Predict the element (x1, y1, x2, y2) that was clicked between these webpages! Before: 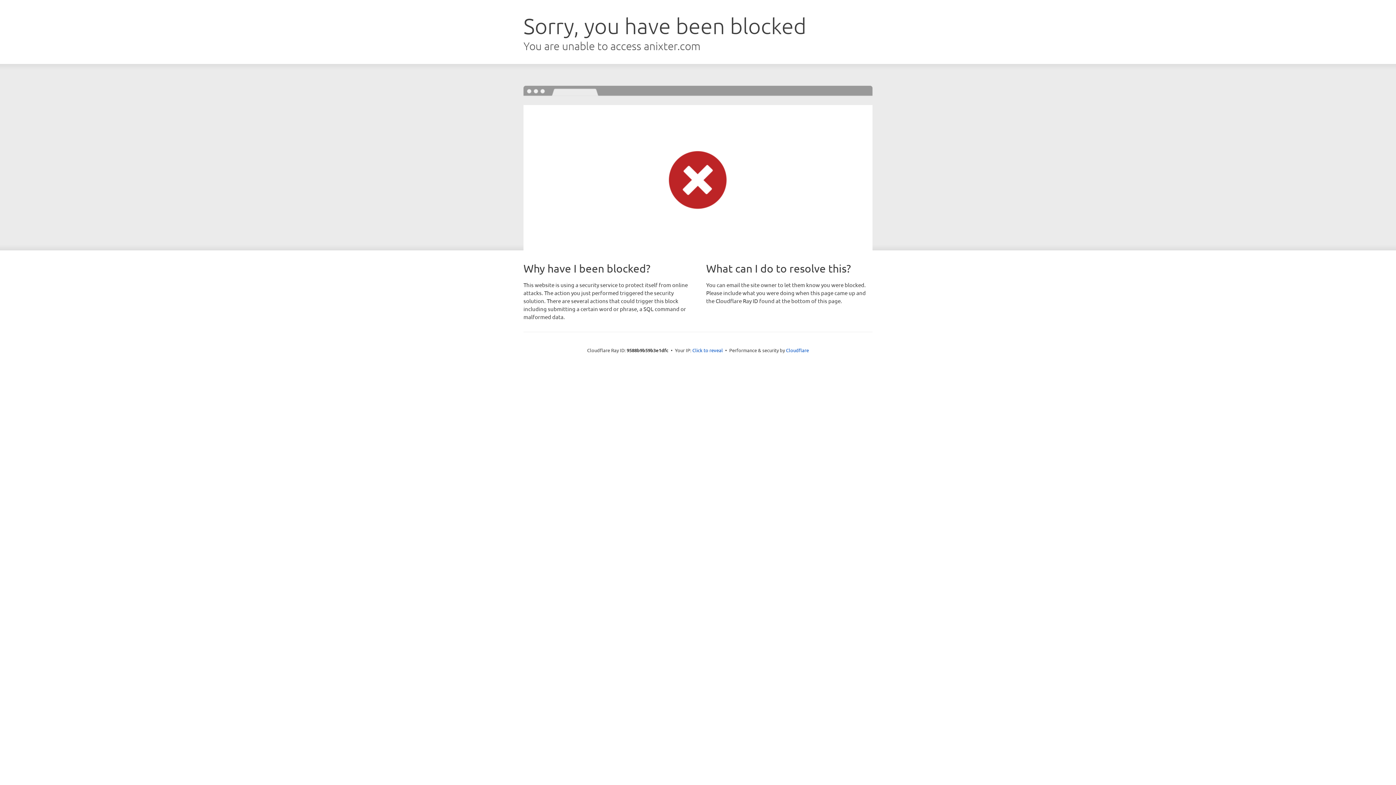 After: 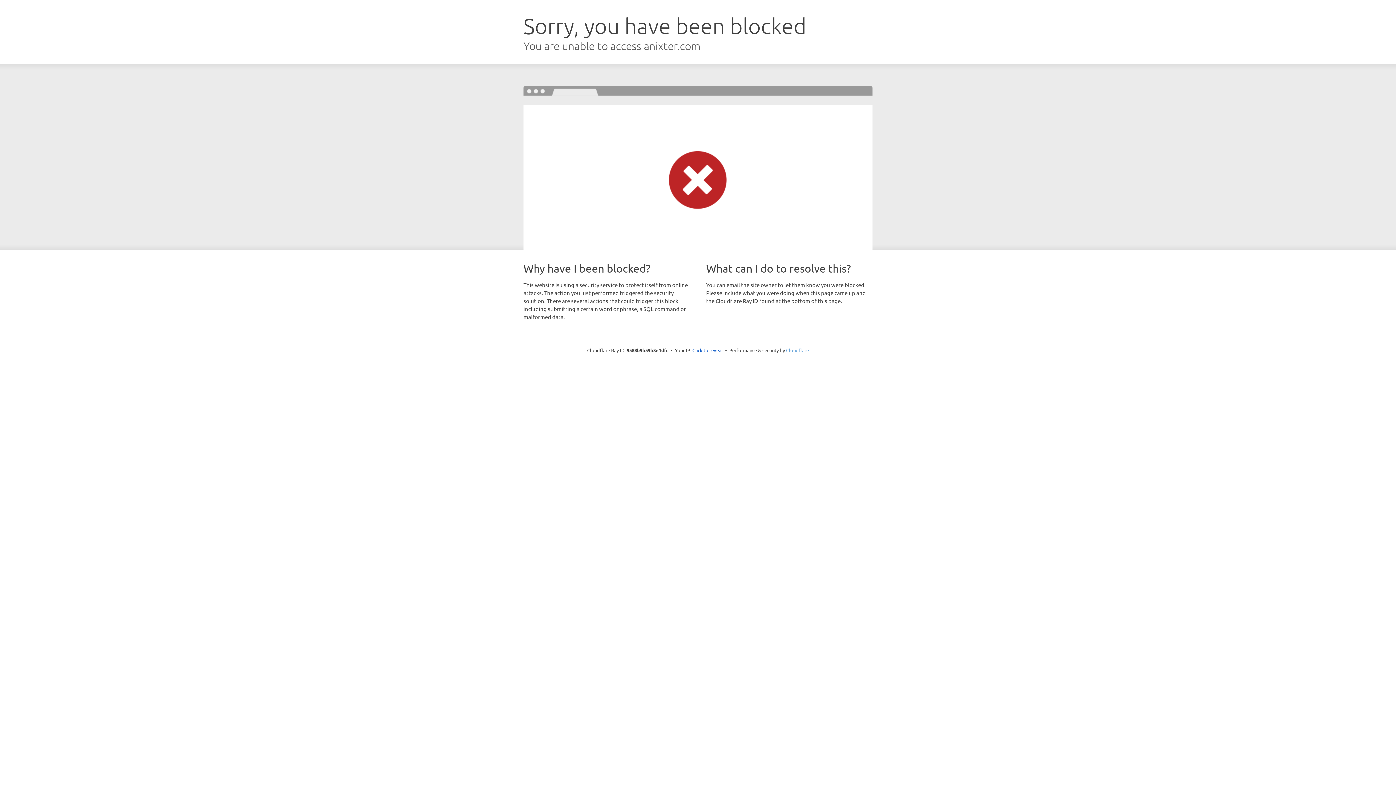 Action: bbox: (786, 347, 809, 353) label: Cloudflare